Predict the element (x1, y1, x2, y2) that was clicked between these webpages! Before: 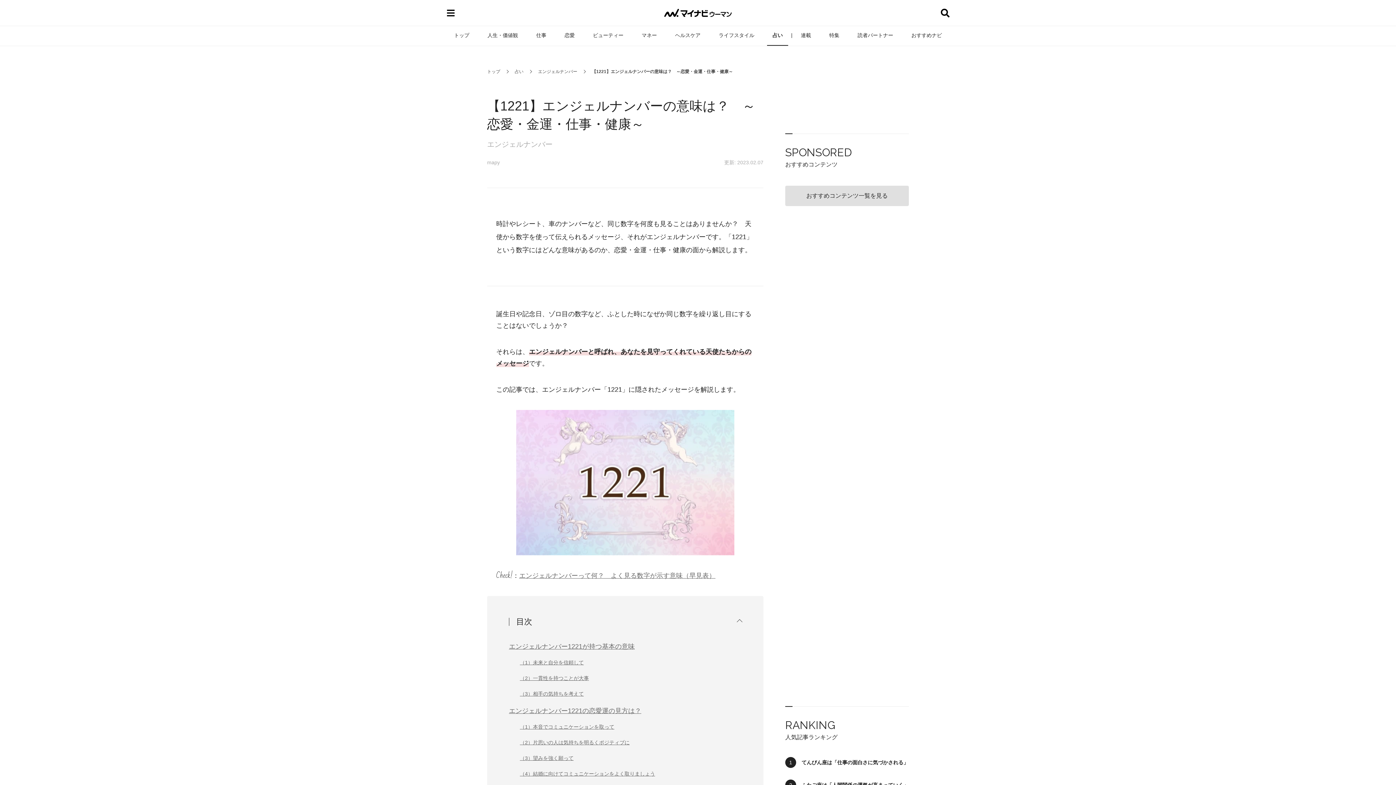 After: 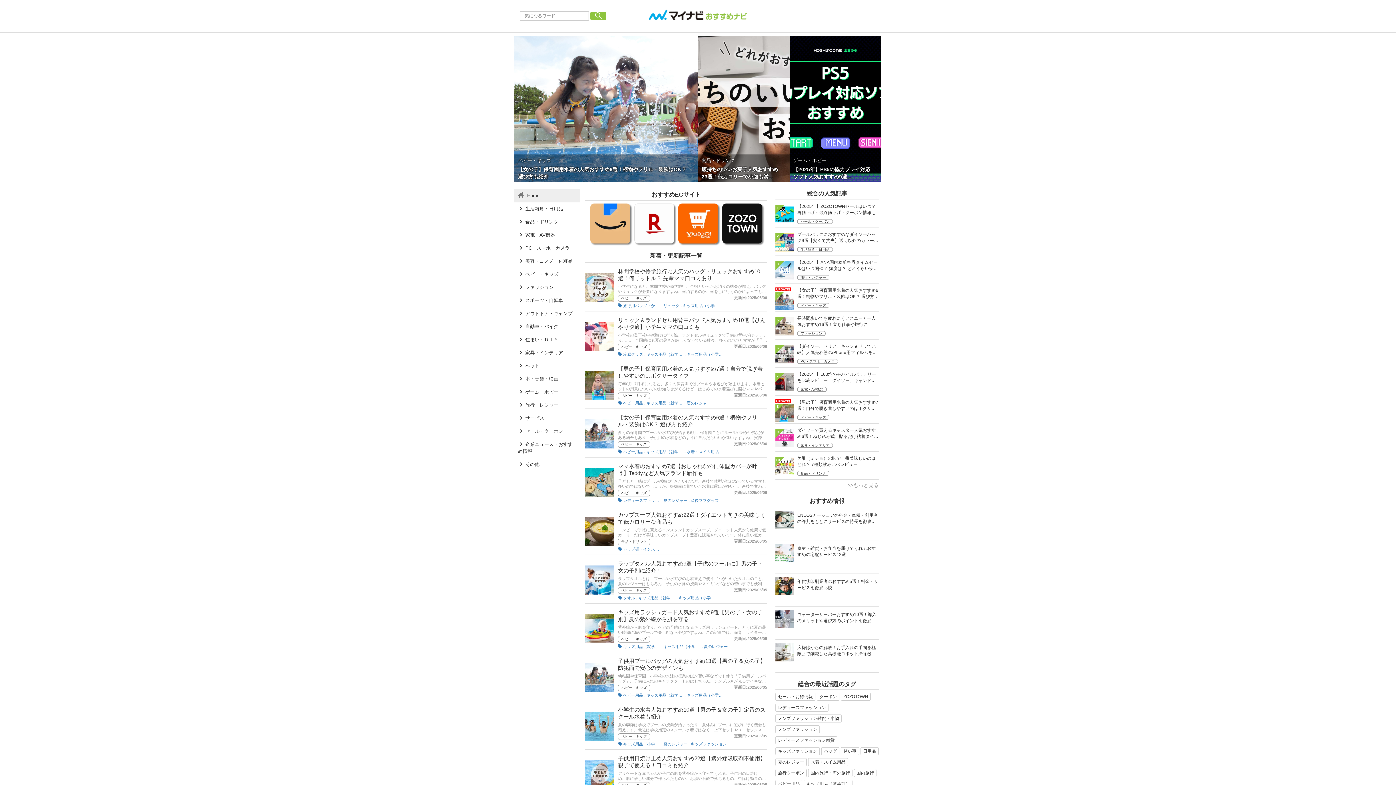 Action: bbox: (906, 25, 947, 45) label: おすすめナビ